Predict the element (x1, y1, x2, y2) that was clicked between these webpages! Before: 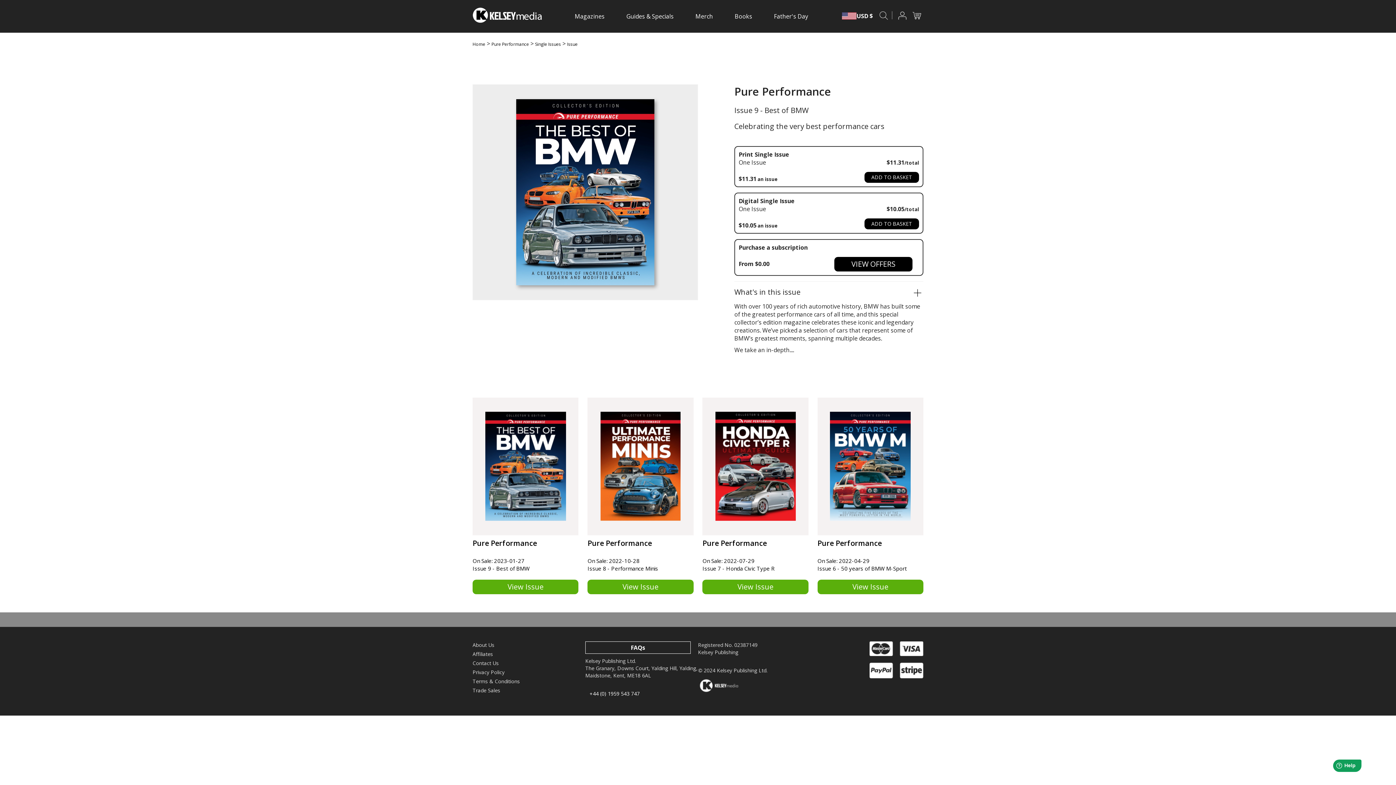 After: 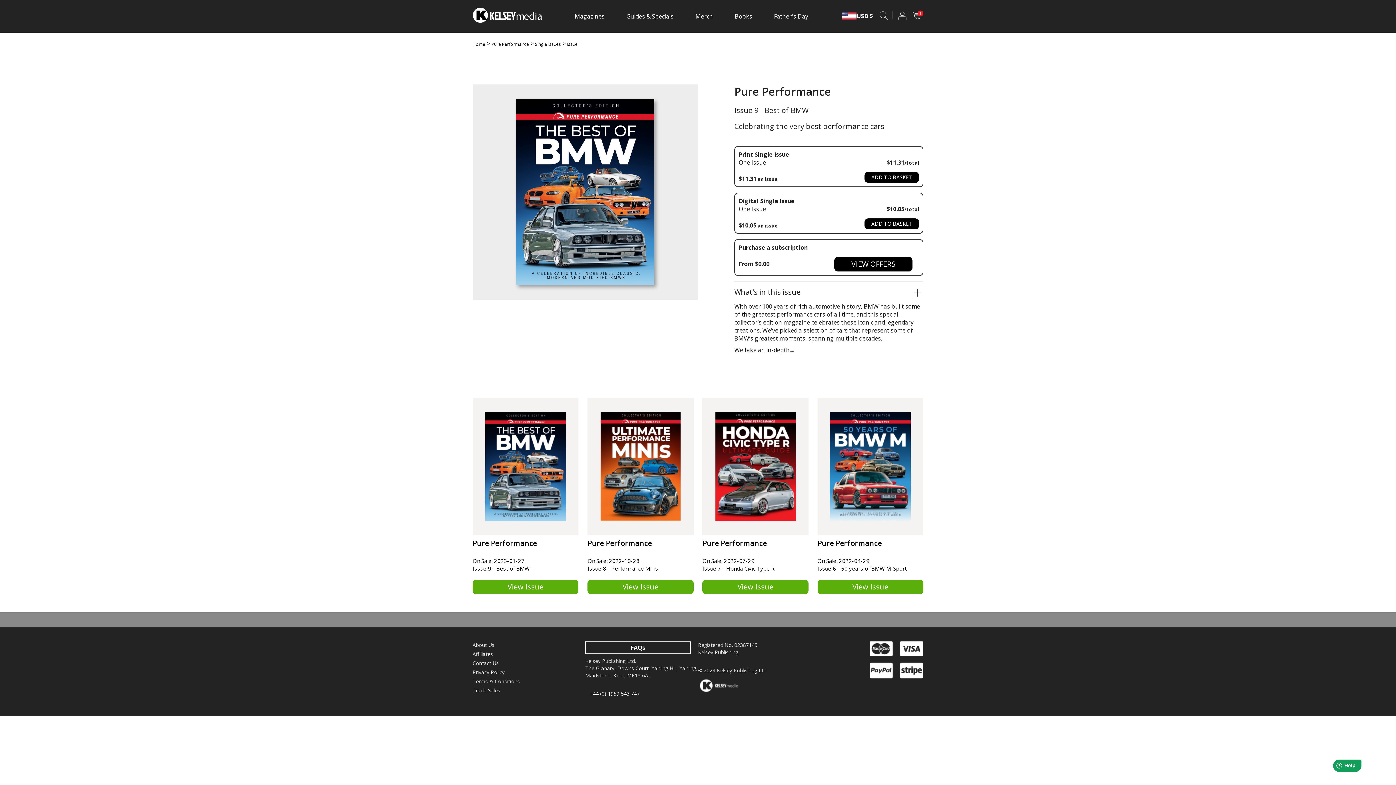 Action: bbox: (864, 218, 919, 229) label: ADD TO BASKET